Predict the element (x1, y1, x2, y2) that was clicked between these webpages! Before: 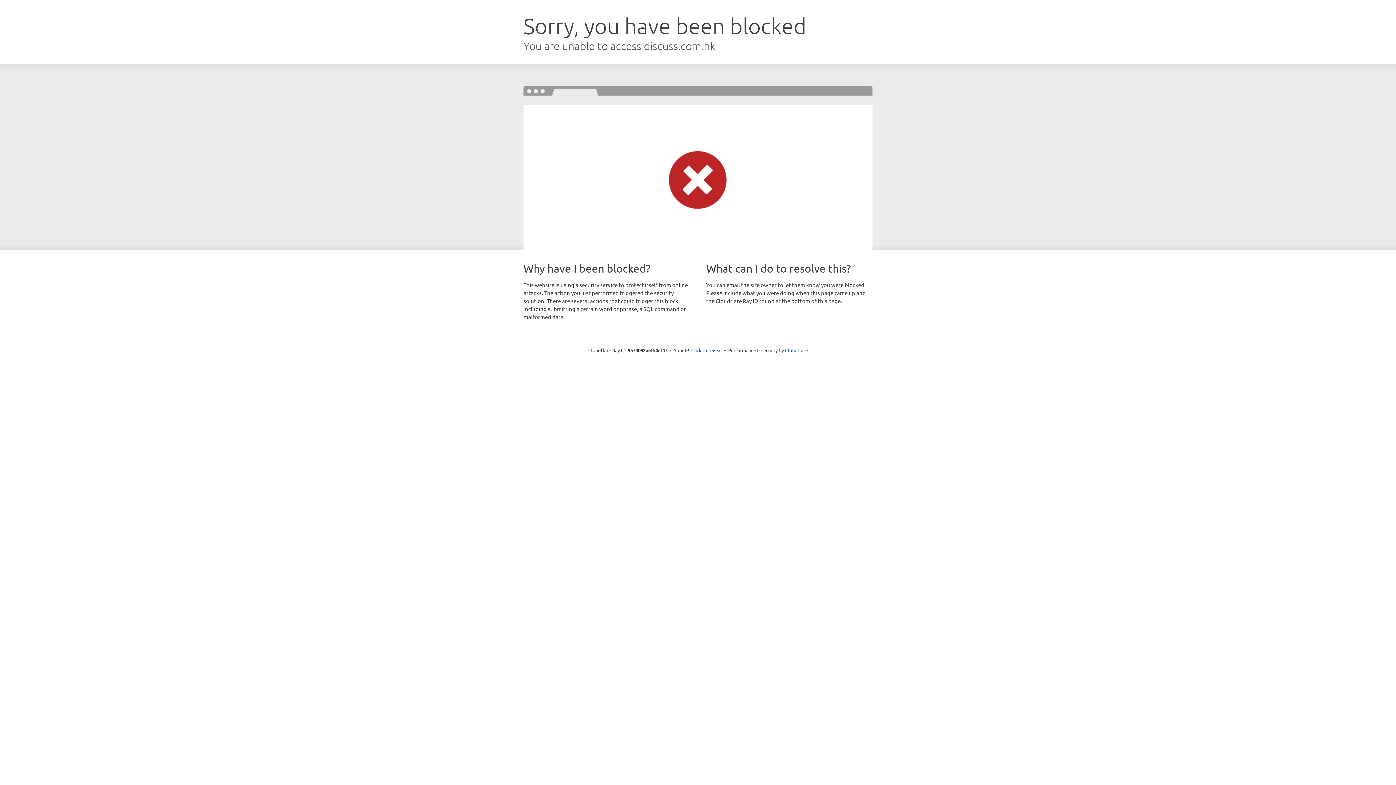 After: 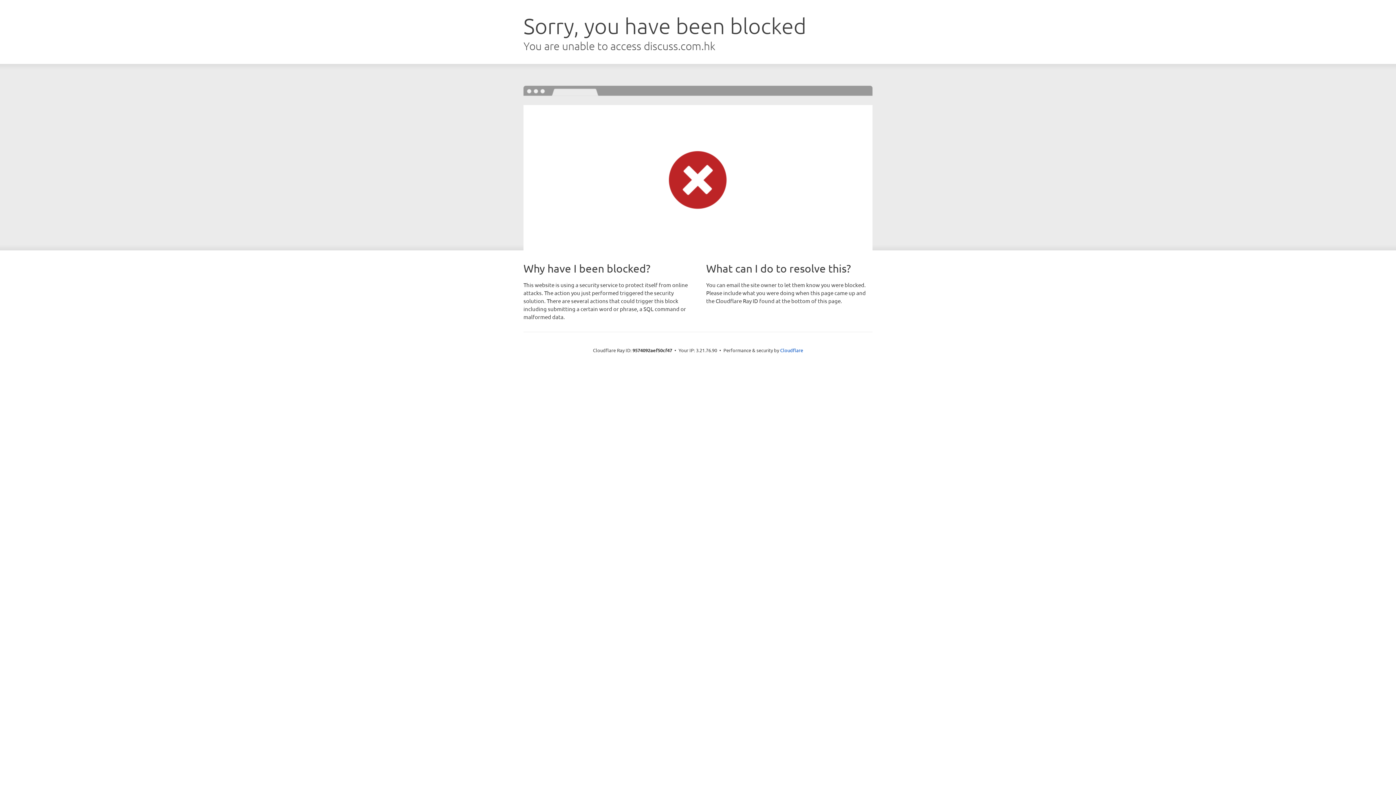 Action: label: Click to reveal bbox: (691, 346, 722, 353)